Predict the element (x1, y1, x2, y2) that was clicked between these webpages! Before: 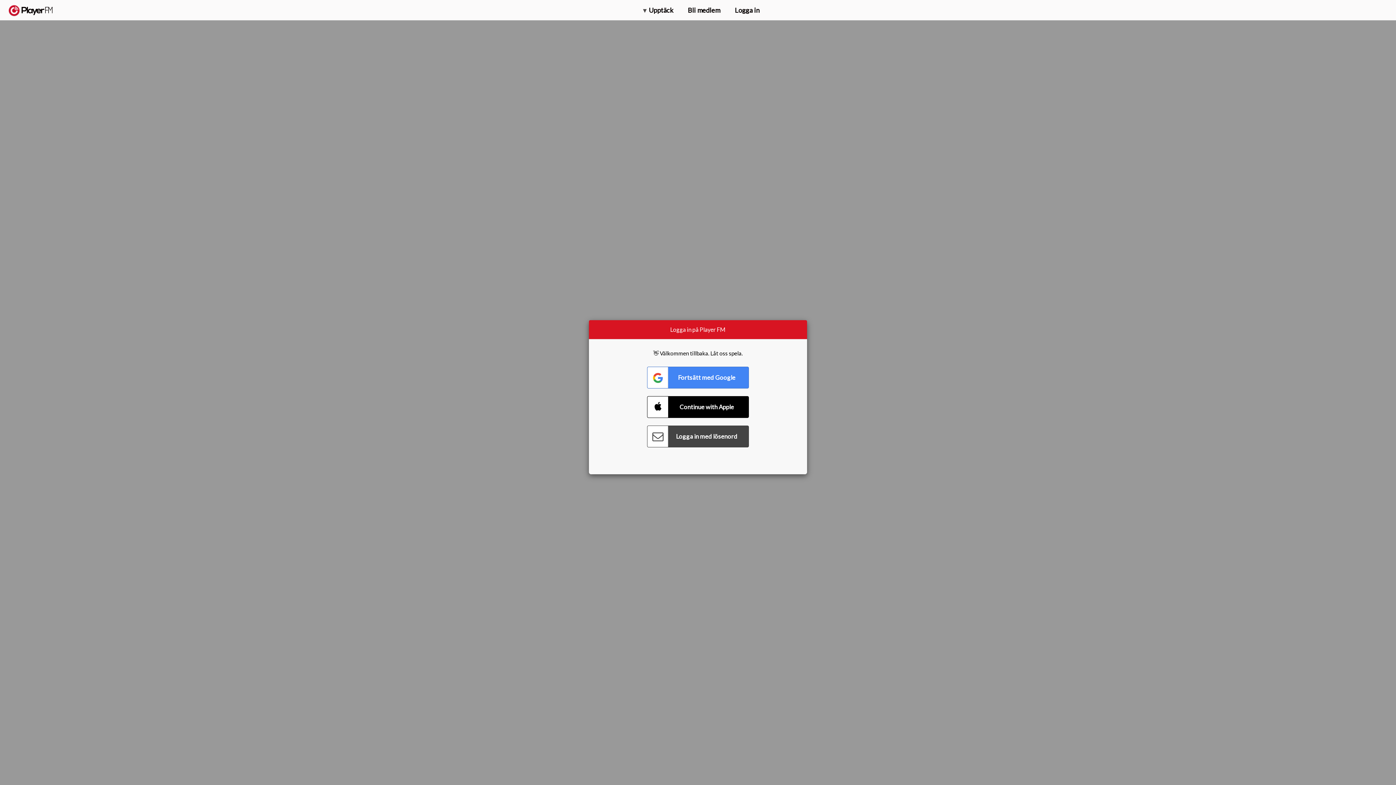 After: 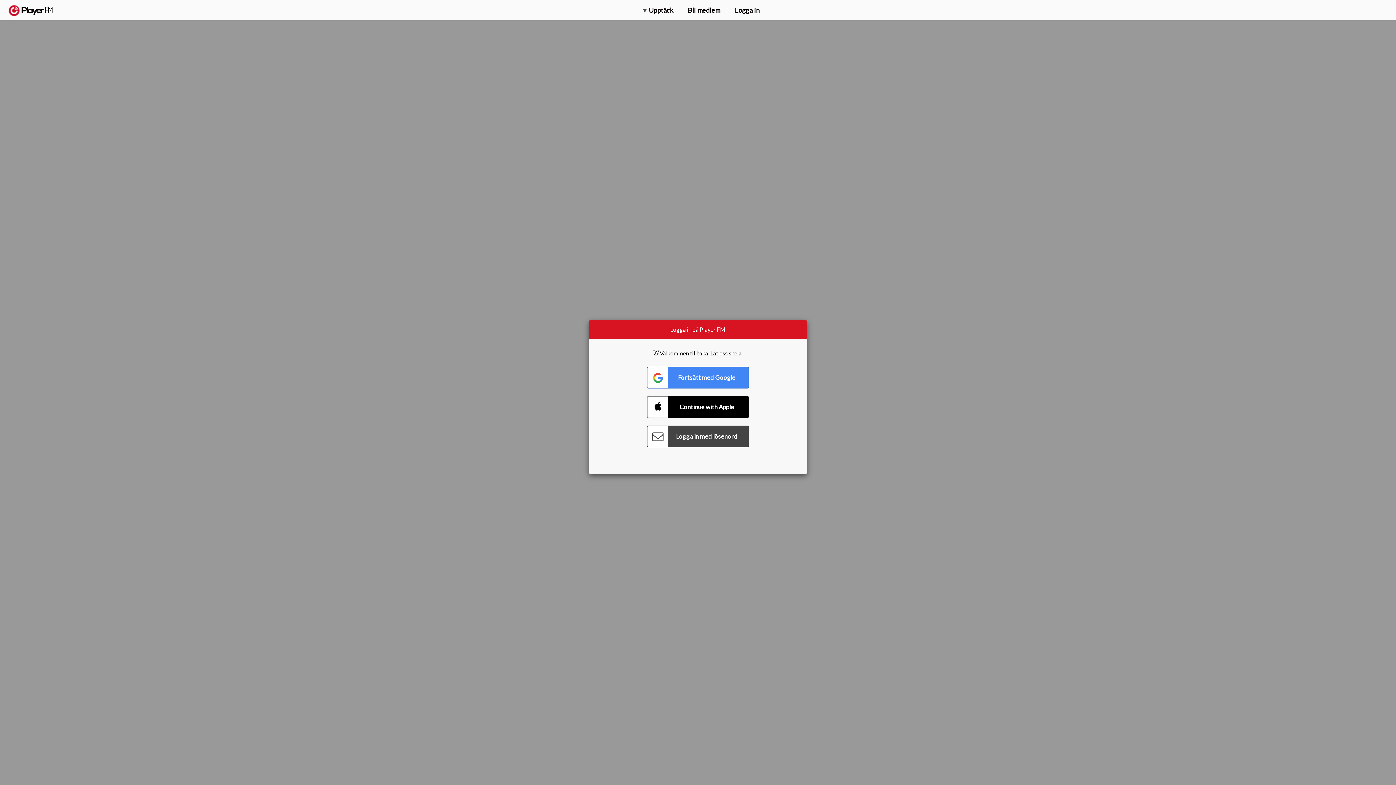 Action: bbox: (1357, 5, 1365, 12) label: Sök